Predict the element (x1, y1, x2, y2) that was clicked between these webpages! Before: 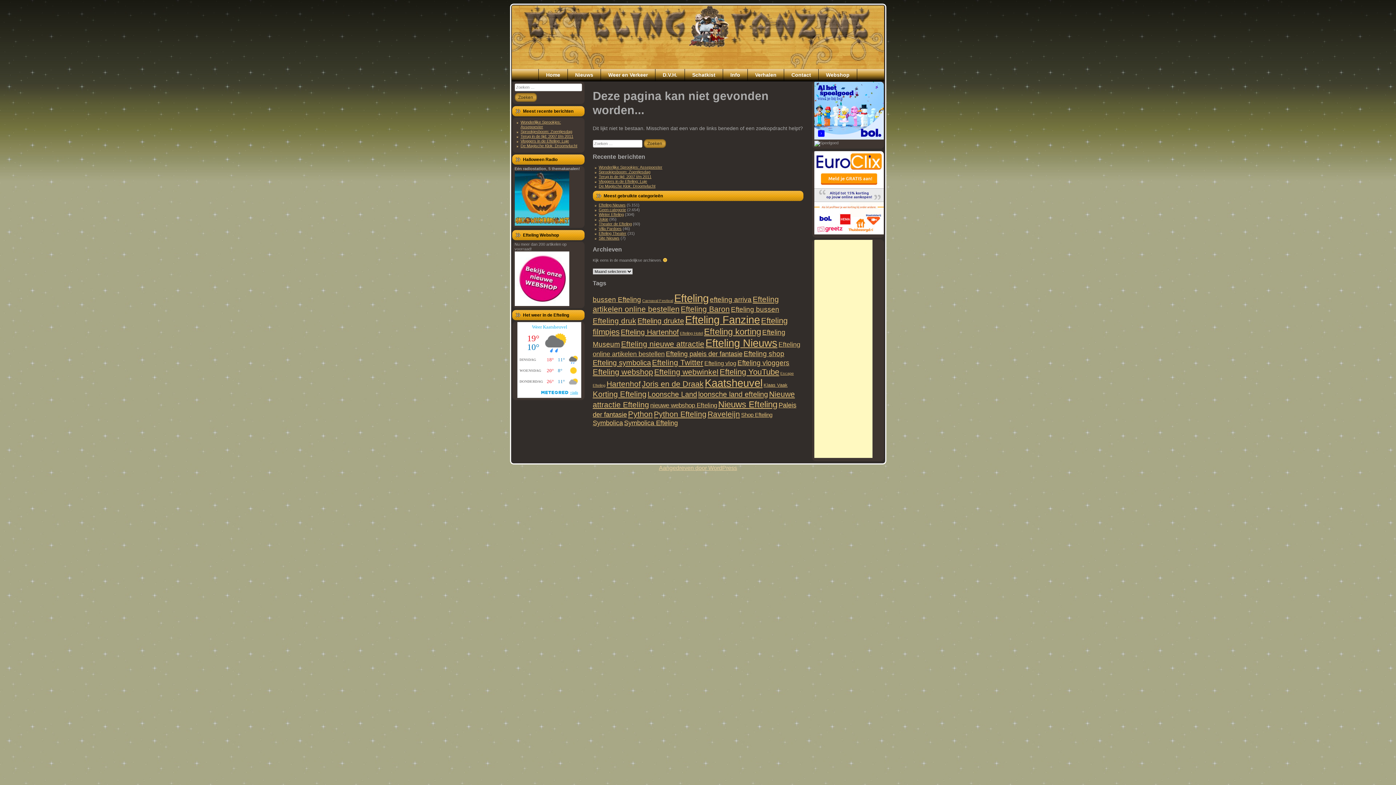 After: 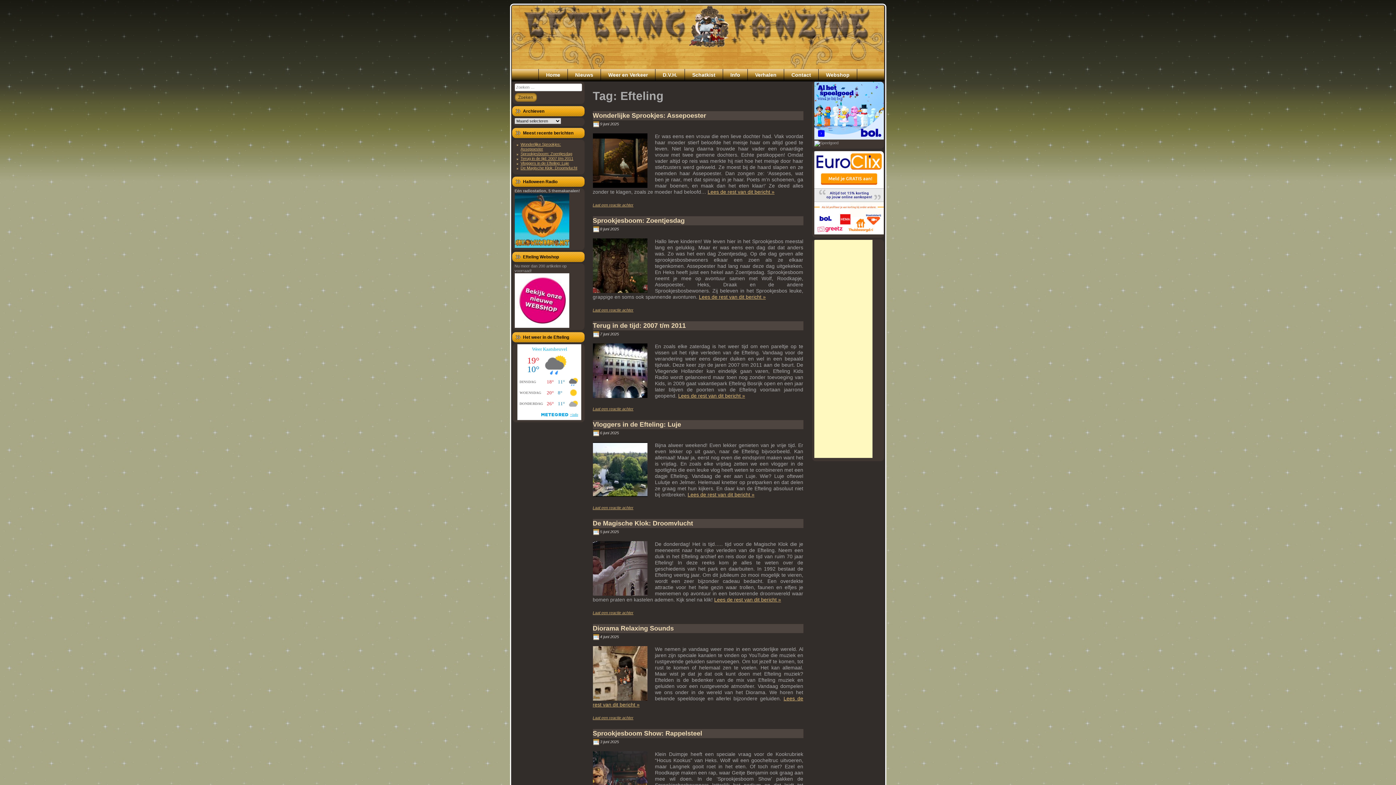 Action: bbox: (674, 292, 708, 304) label: Efteling (5.446 items)